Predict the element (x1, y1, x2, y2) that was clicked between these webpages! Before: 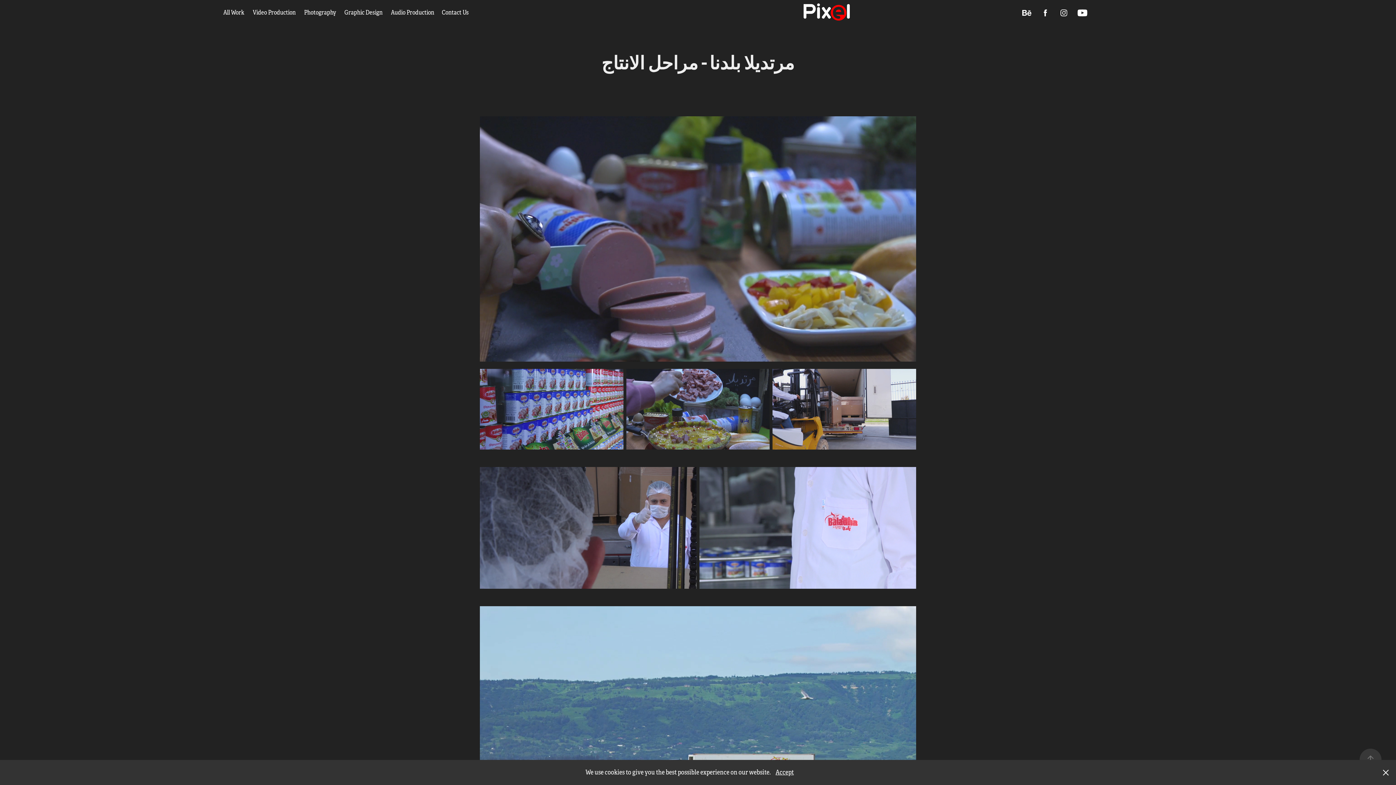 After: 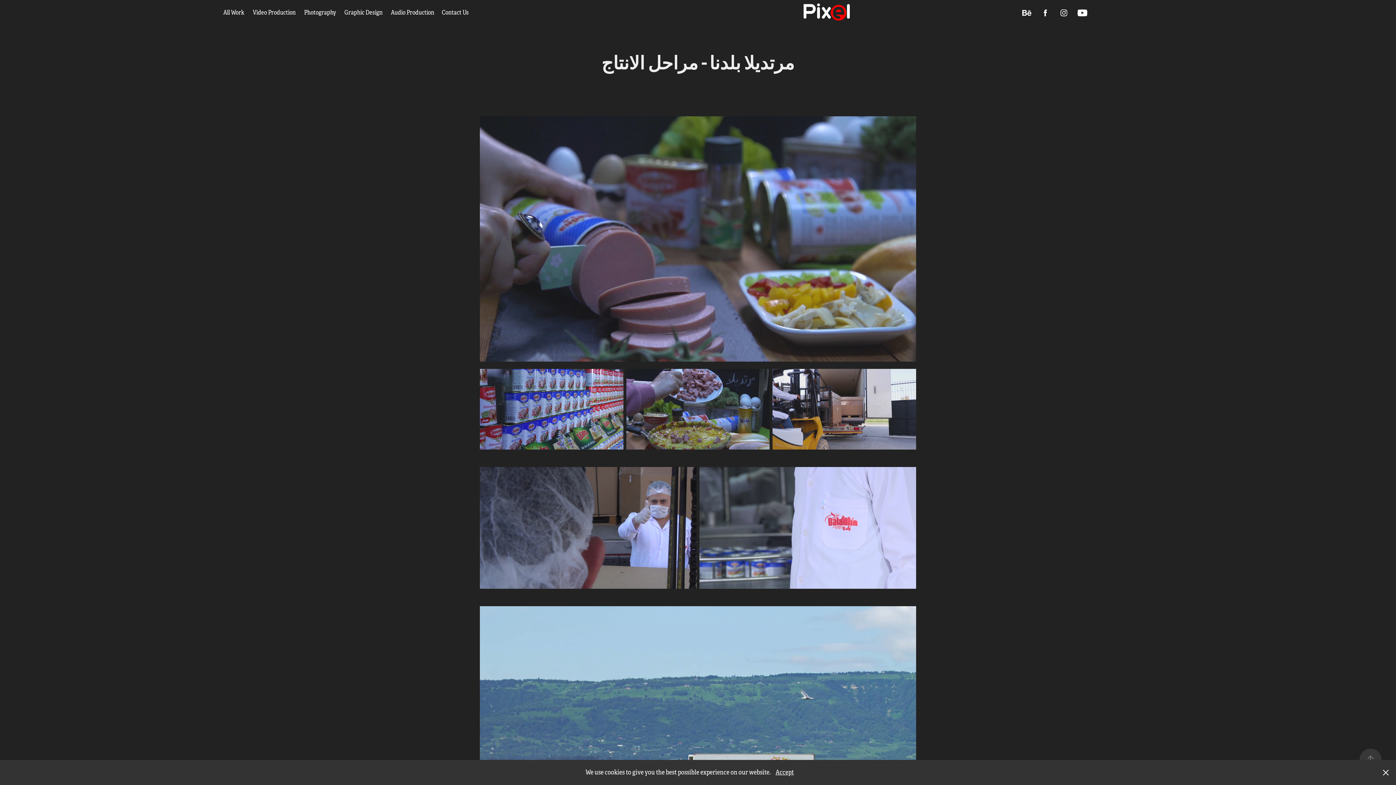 Action: bbox: (1076, 6, 1089, 19)